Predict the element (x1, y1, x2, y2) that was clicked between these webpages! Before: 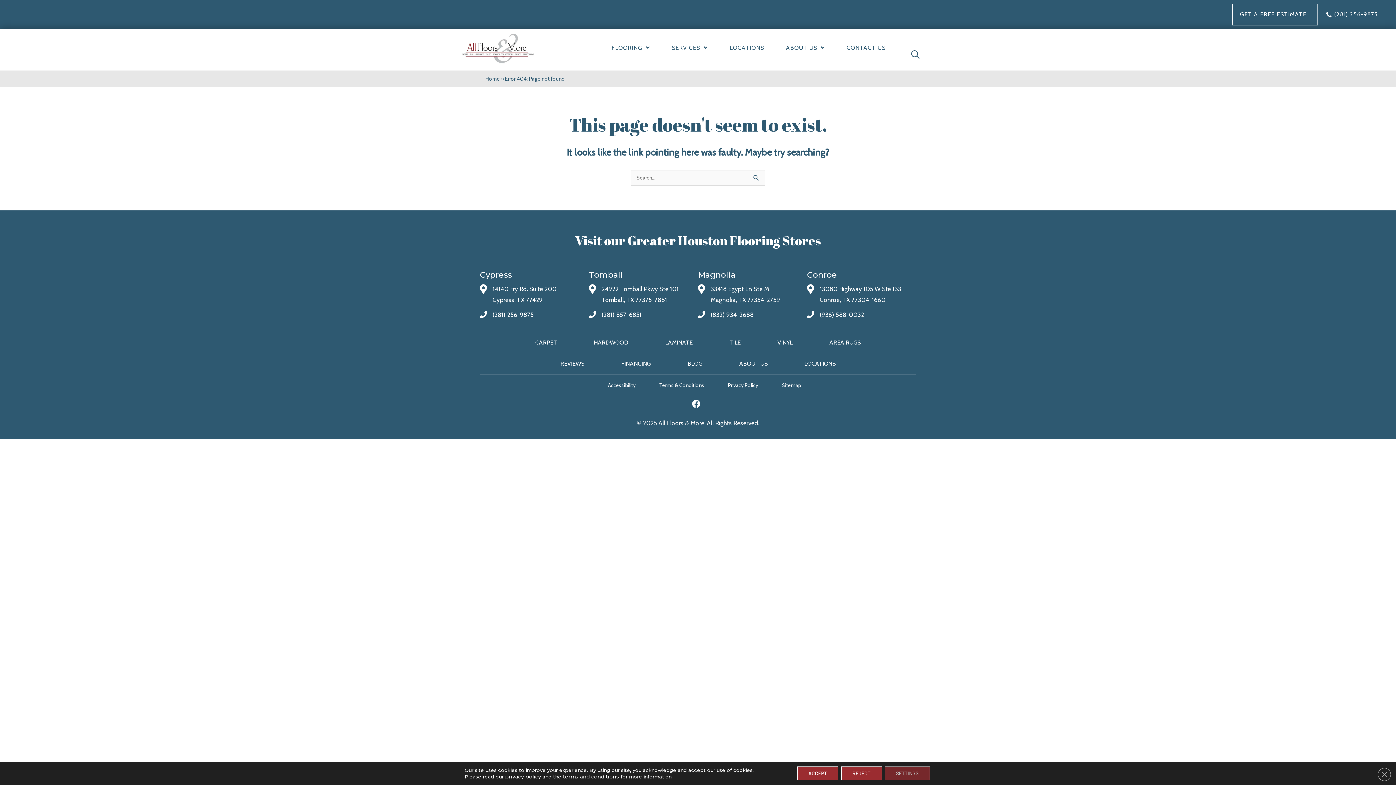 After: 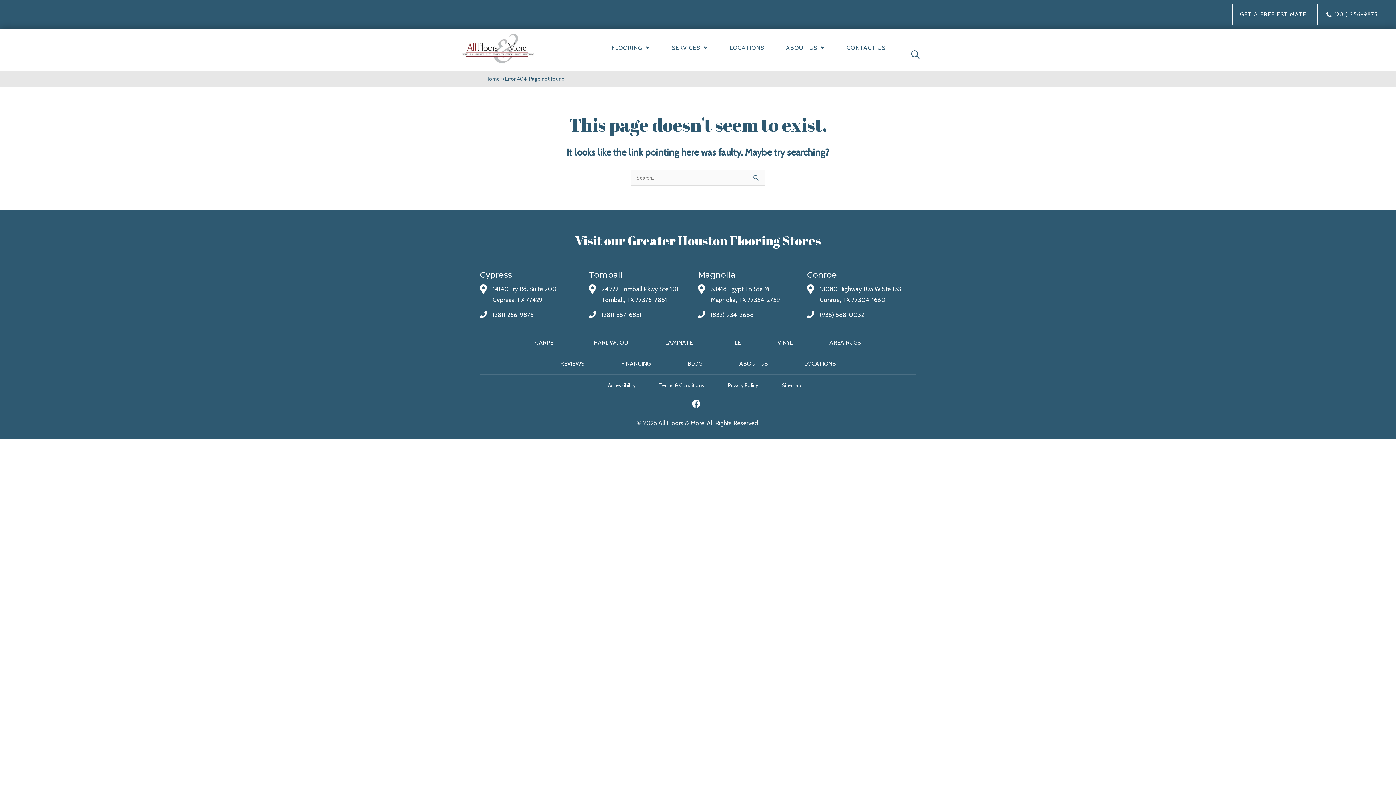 Action: bbox: (797, 766, 838, 780) label: Accept